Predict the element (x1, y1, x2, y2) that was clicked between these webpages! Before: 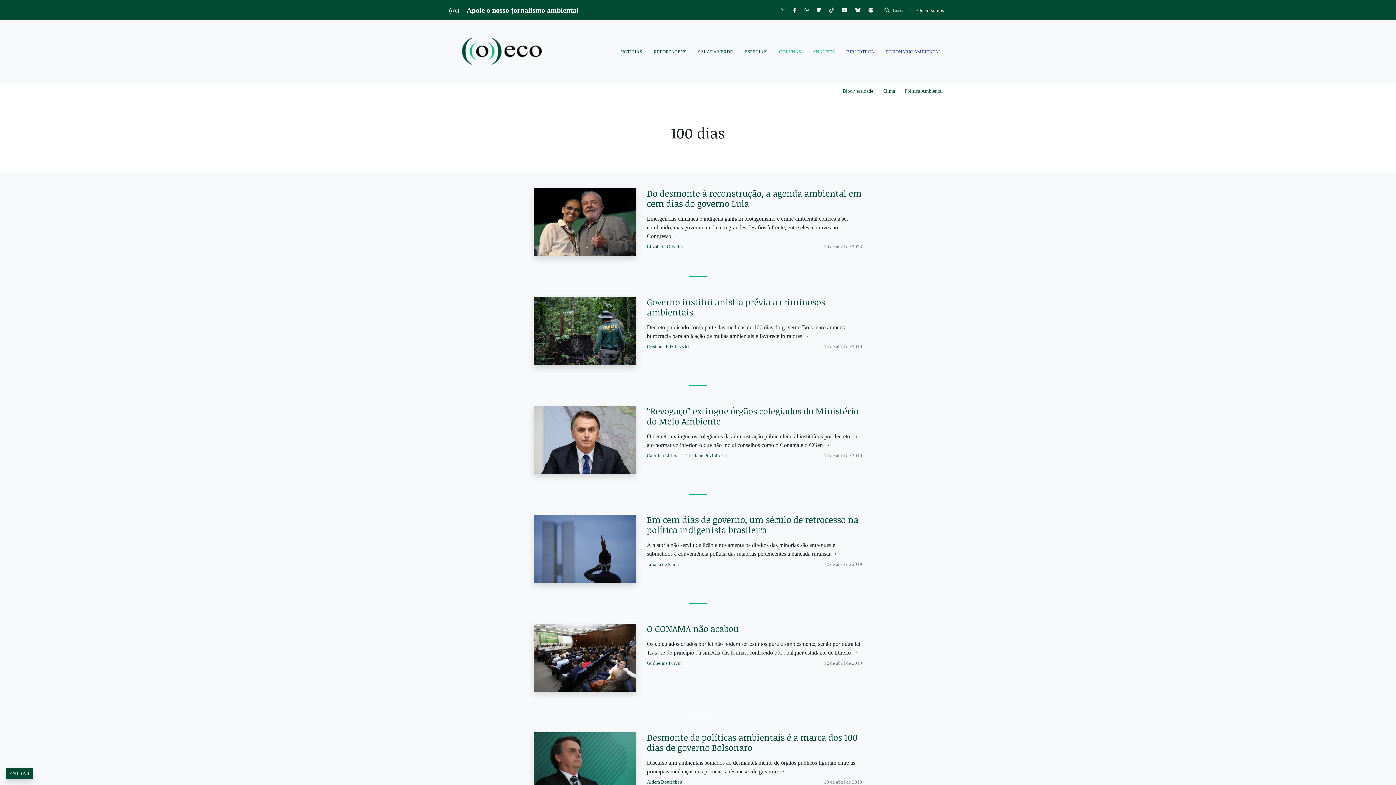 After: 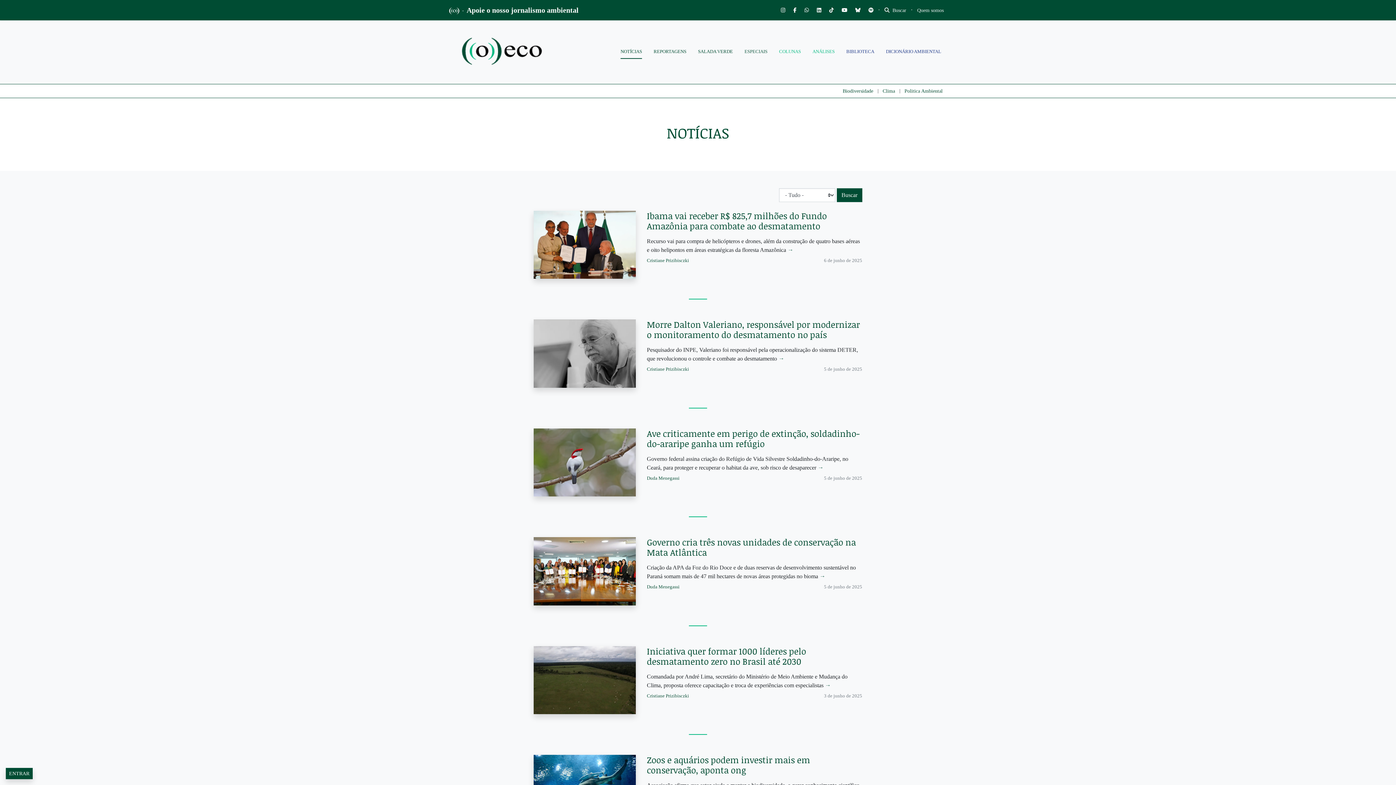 Action: label: NOTÍCIAS bbox: (620, 45, 642, 58)